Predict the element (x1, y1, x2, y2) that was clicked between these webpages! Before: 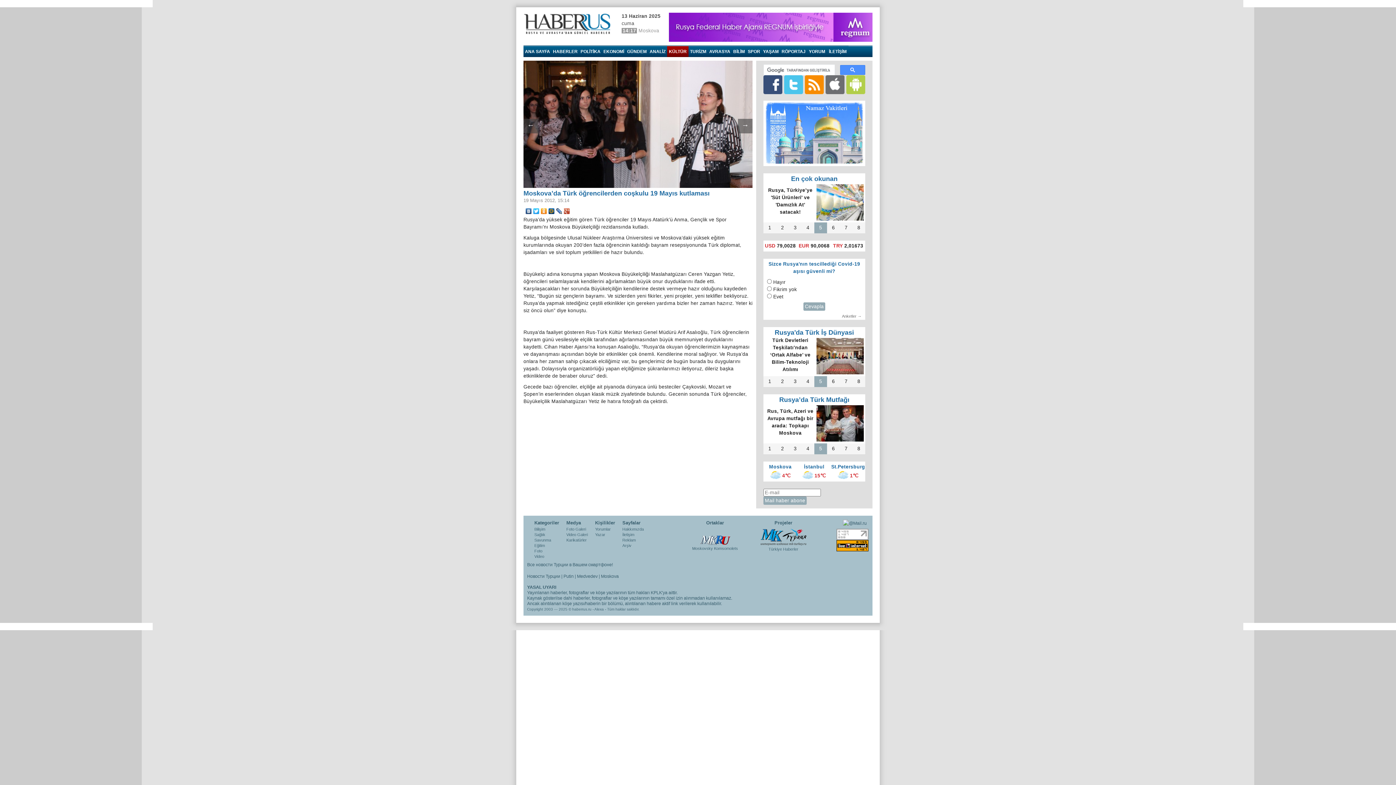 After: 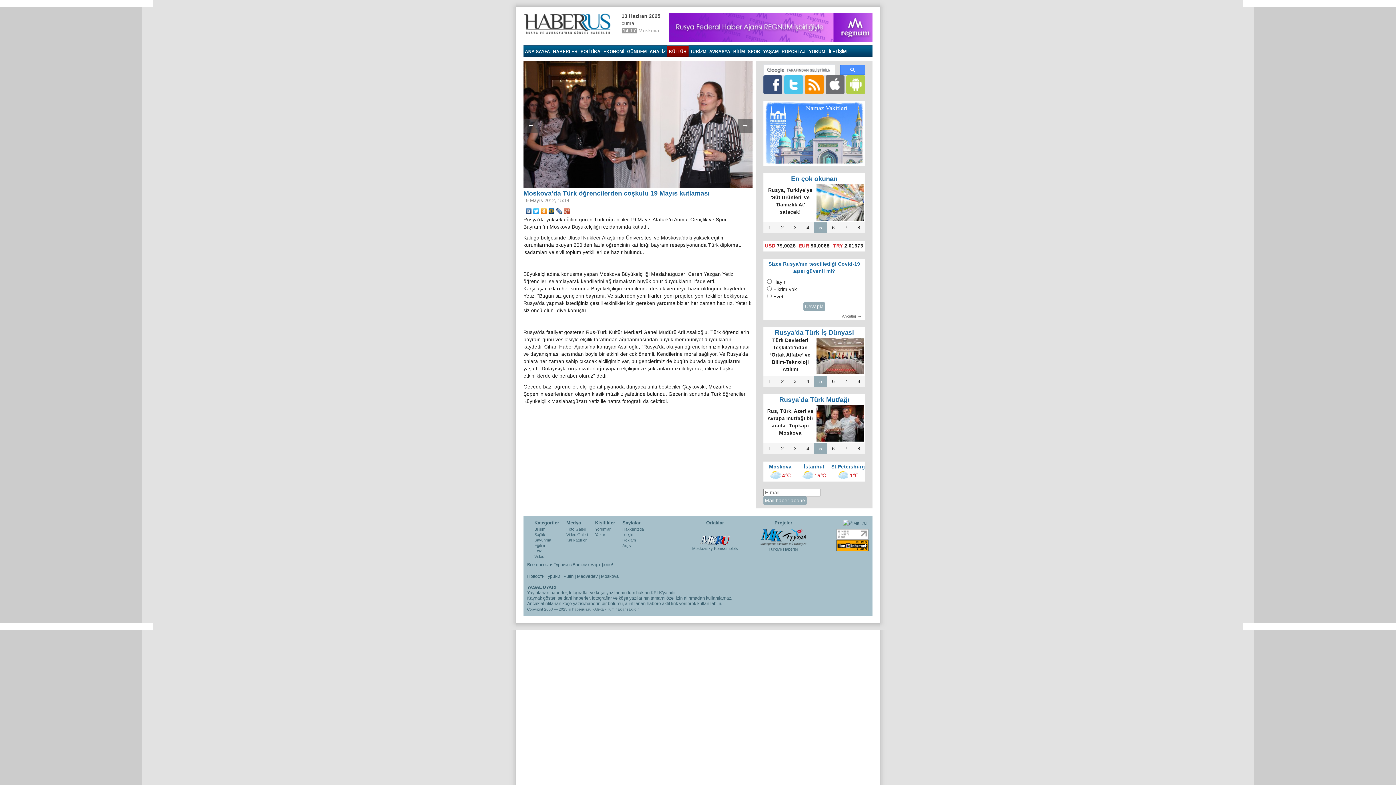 Action: bbox: (548, 206, 555, 216)